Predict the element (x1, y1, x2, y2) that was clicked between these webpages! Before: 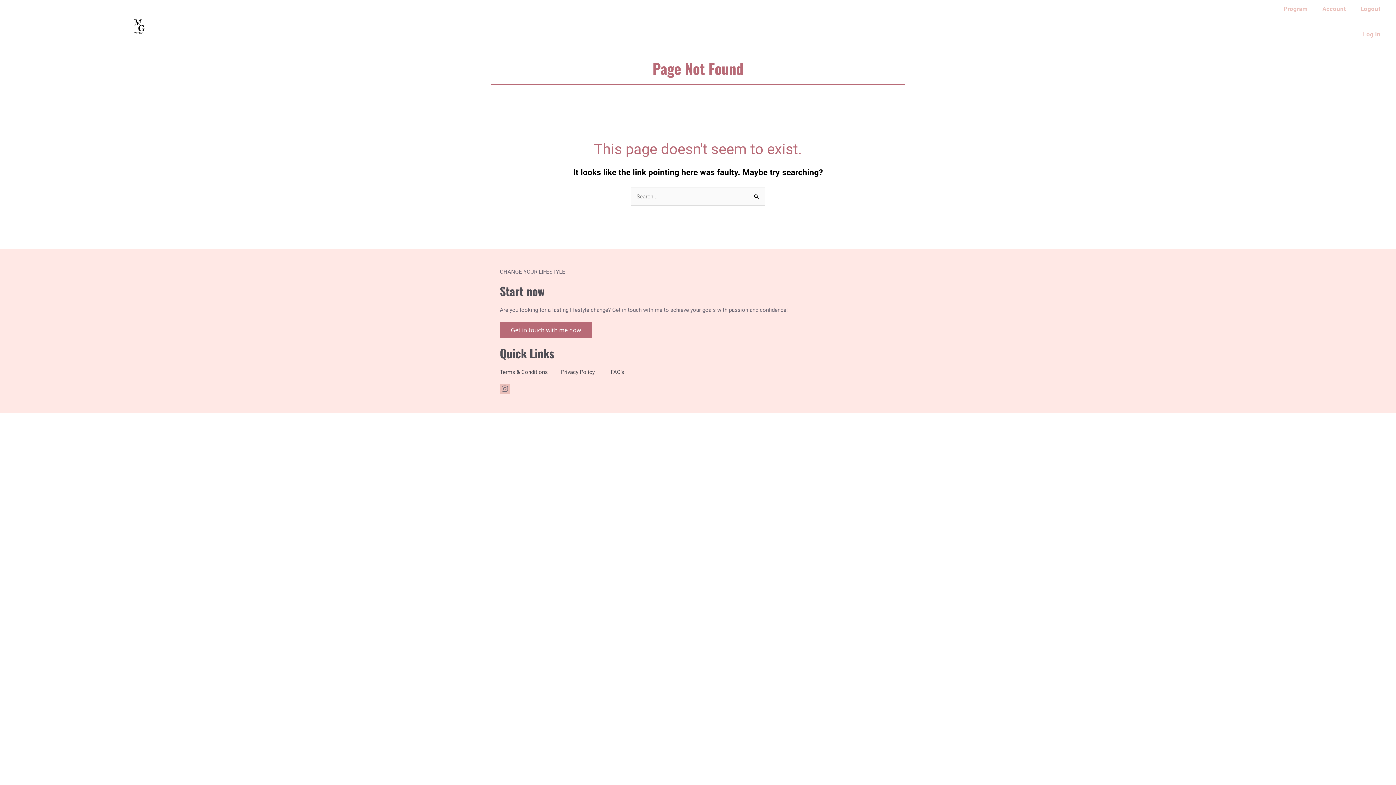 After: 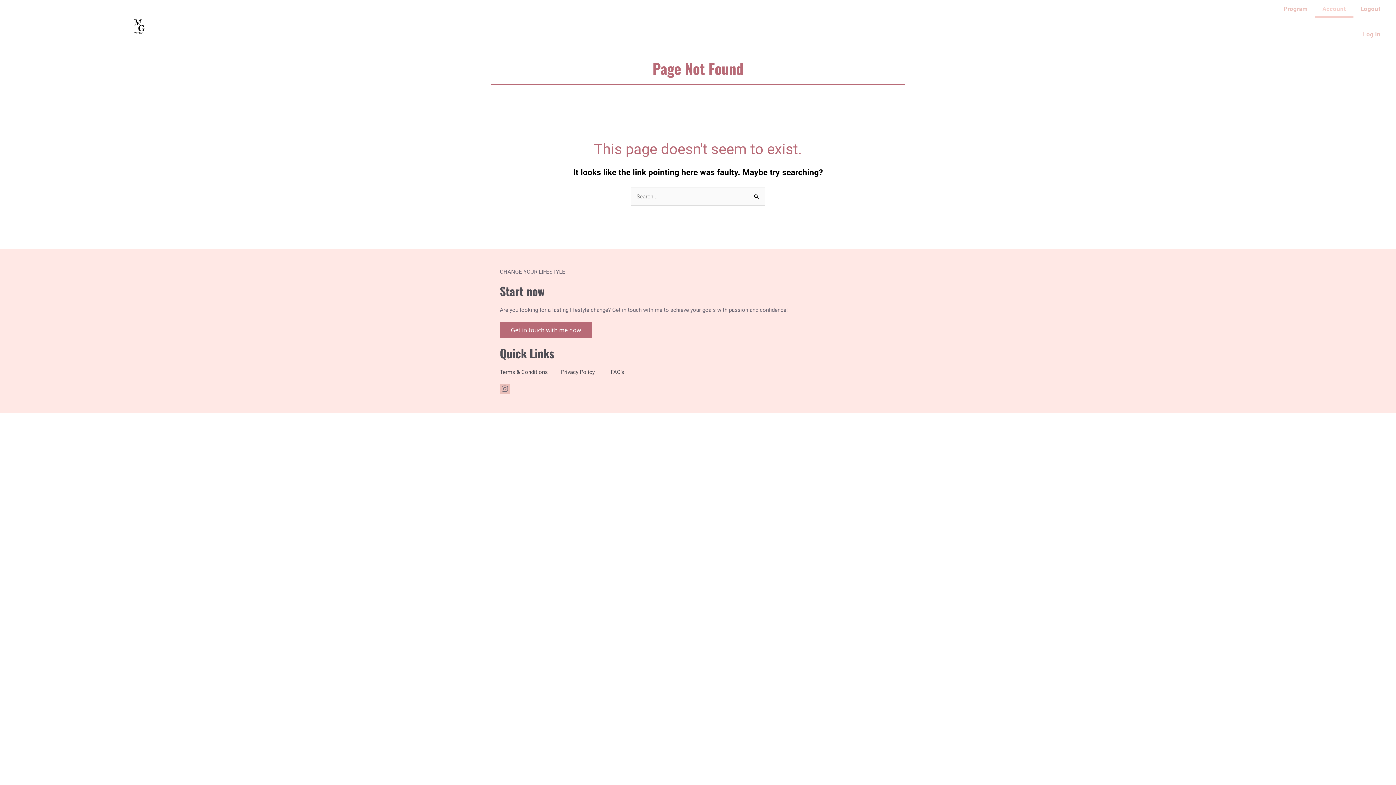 Action: bbox: (1315, 0, 1353, 18) label: Account